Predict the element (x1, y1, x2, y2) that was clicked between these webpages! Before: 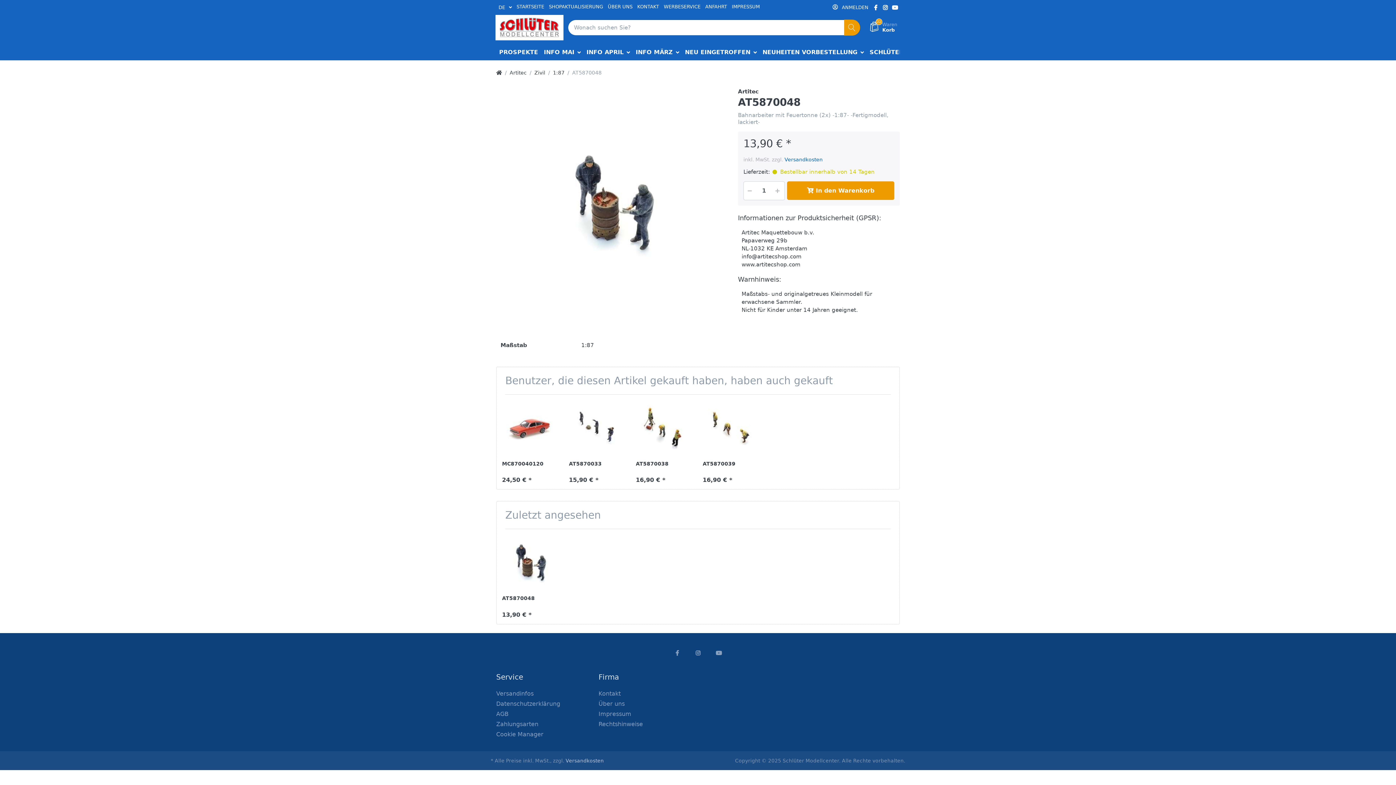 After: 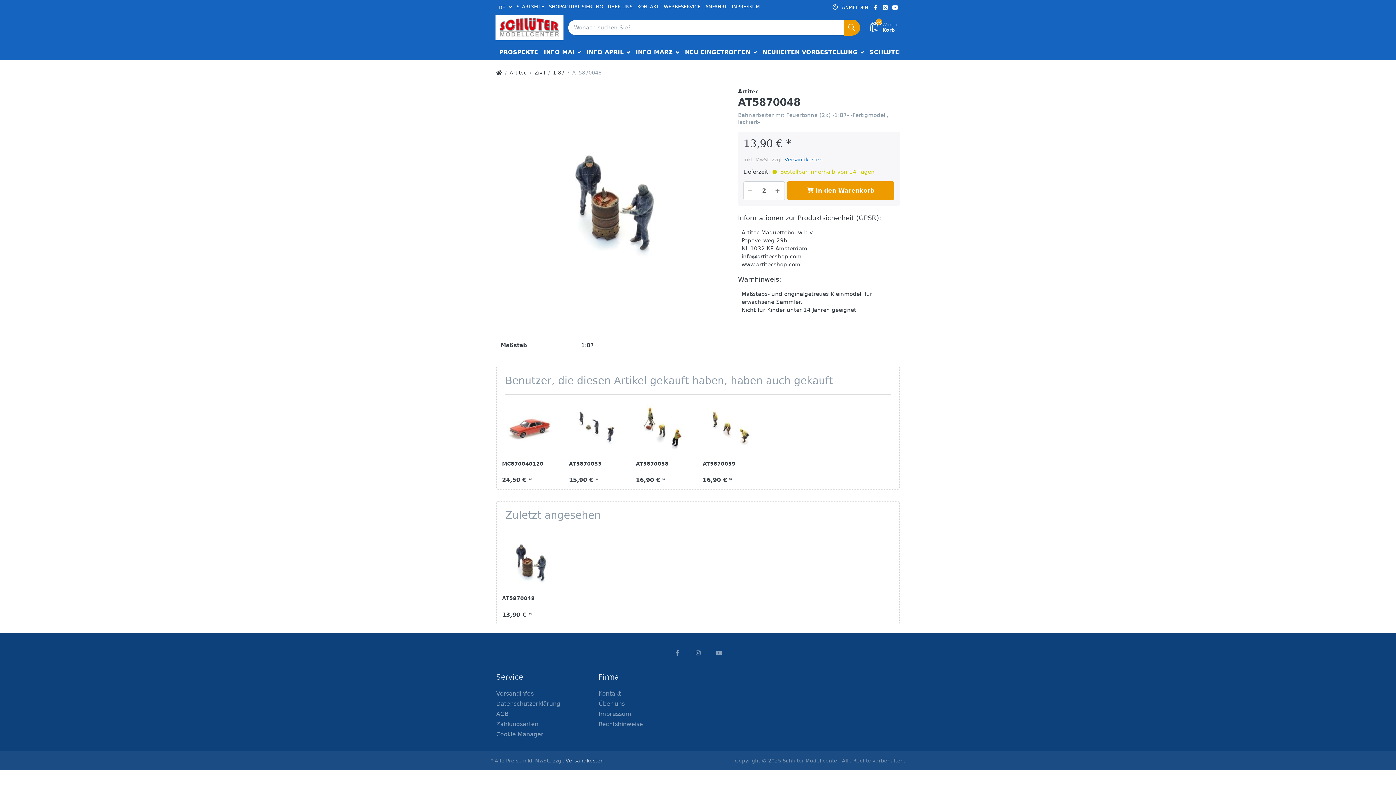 Action: bbox: (775, 181, 784, 199)